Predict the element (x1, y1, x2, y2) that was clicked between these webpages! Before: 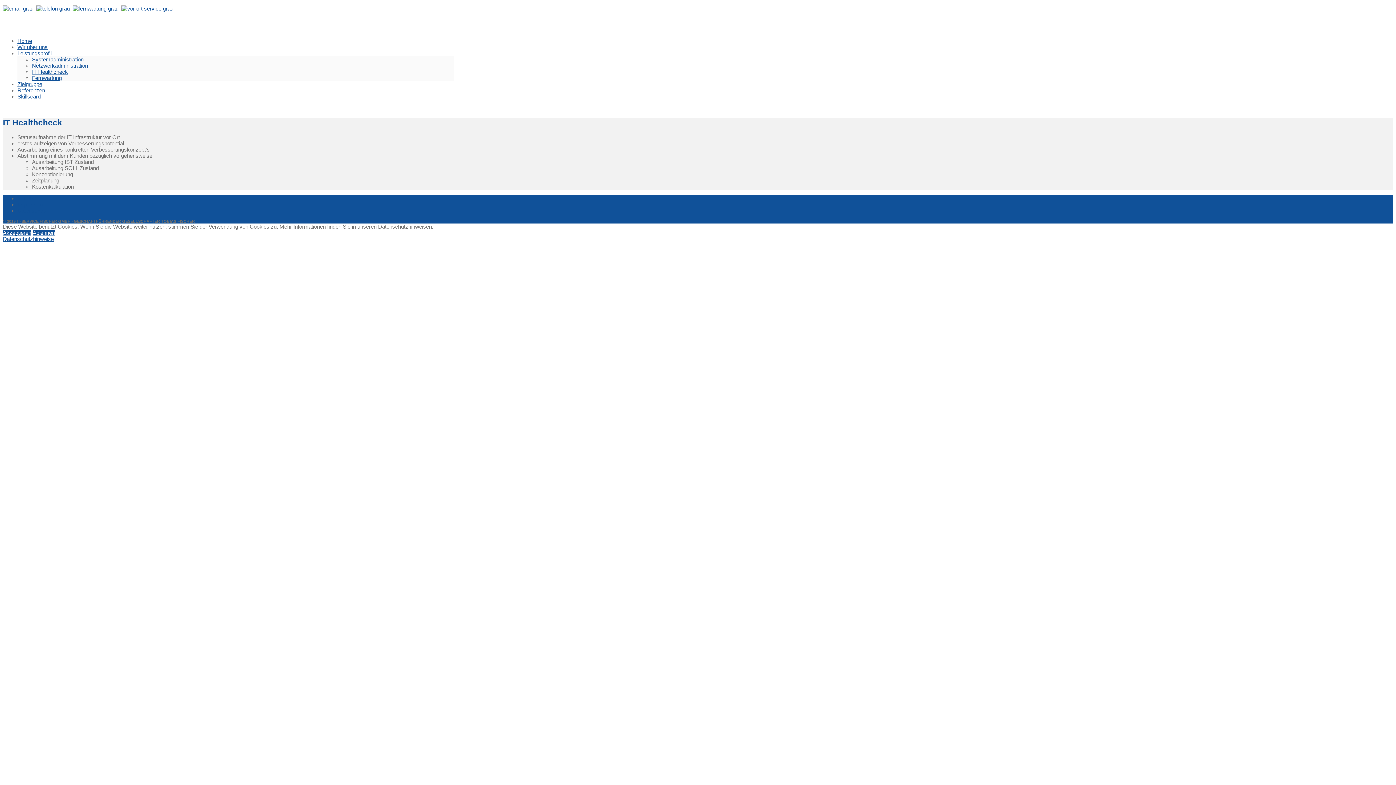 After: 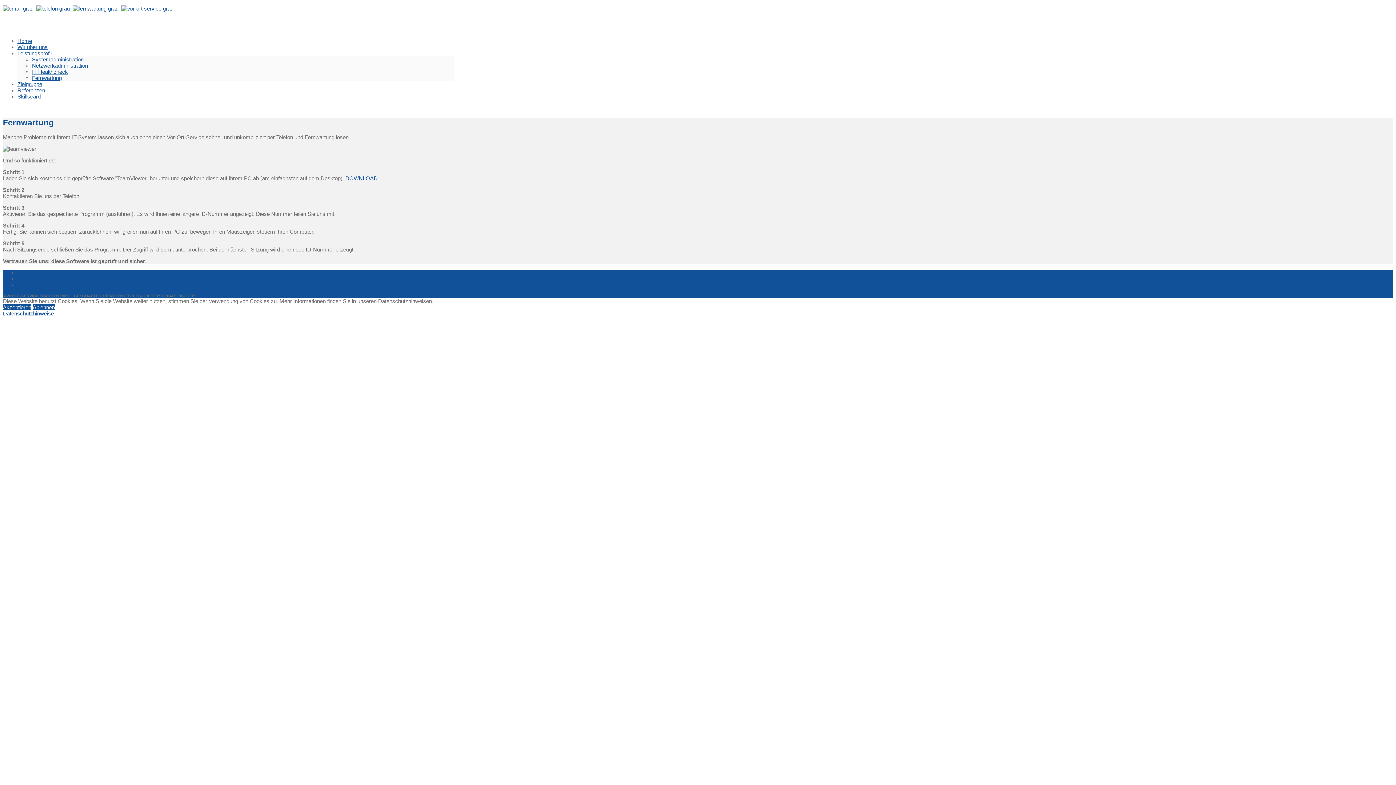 Action: bbox: (72, 5, 121, 11)